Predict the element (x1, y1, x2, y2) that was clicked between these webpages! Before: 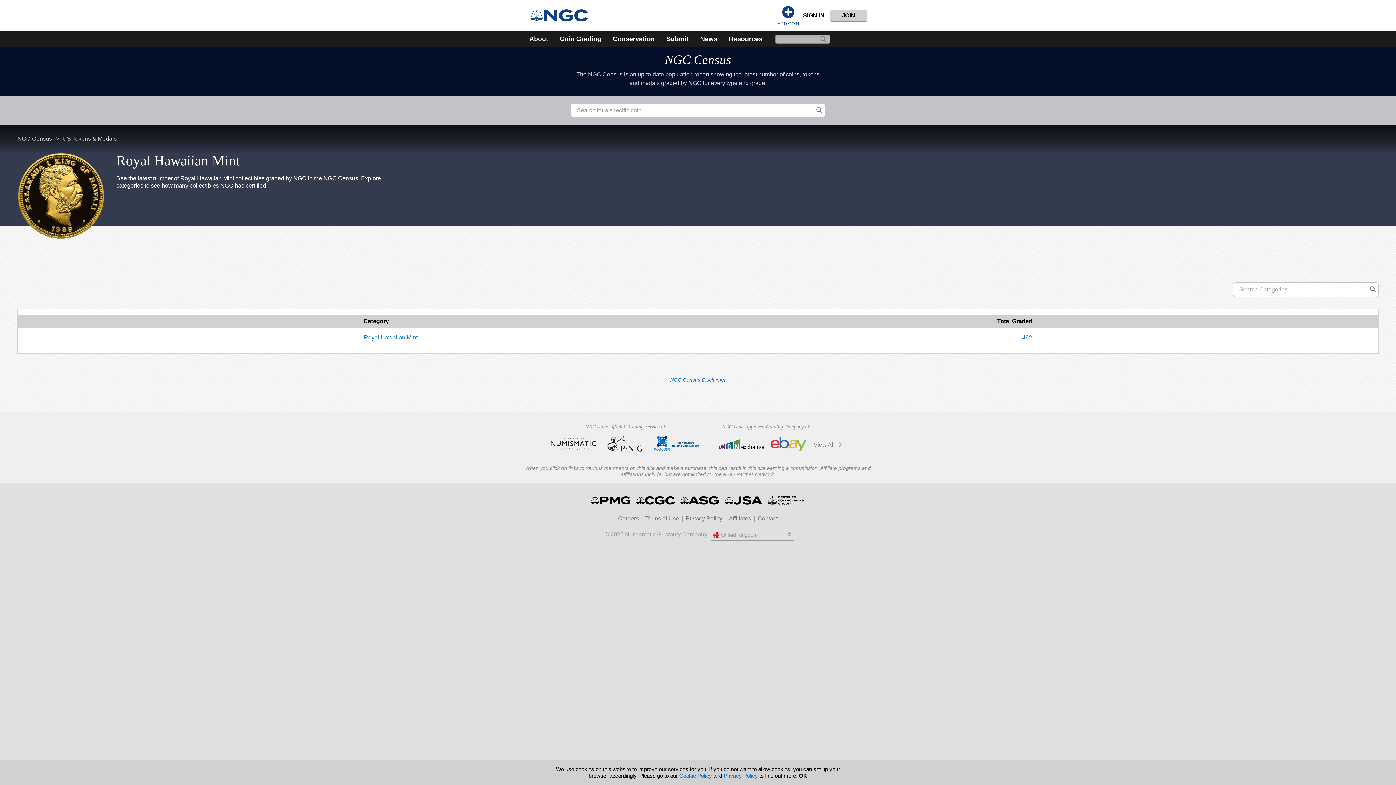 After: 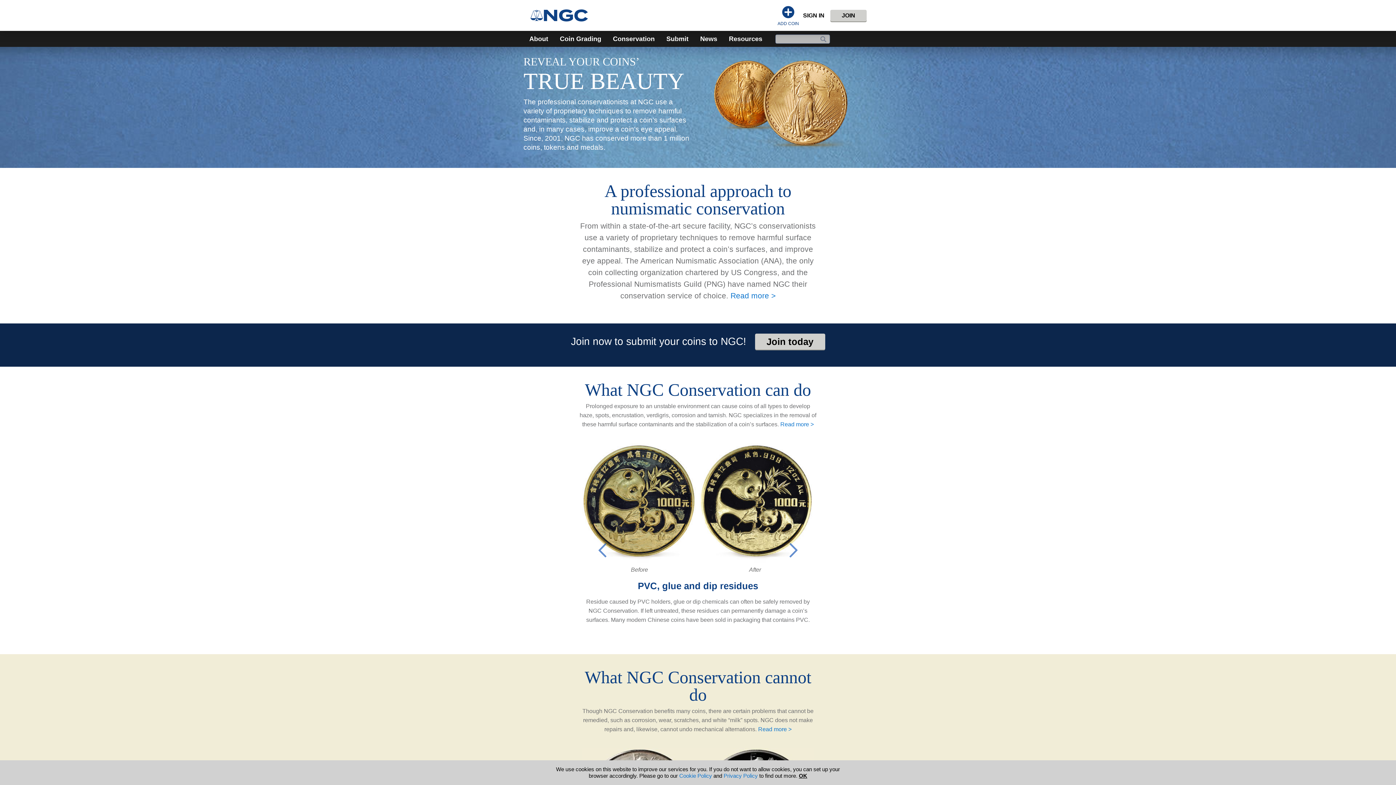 Action: bbox: (607, 30, 660, 46) label: Conservation